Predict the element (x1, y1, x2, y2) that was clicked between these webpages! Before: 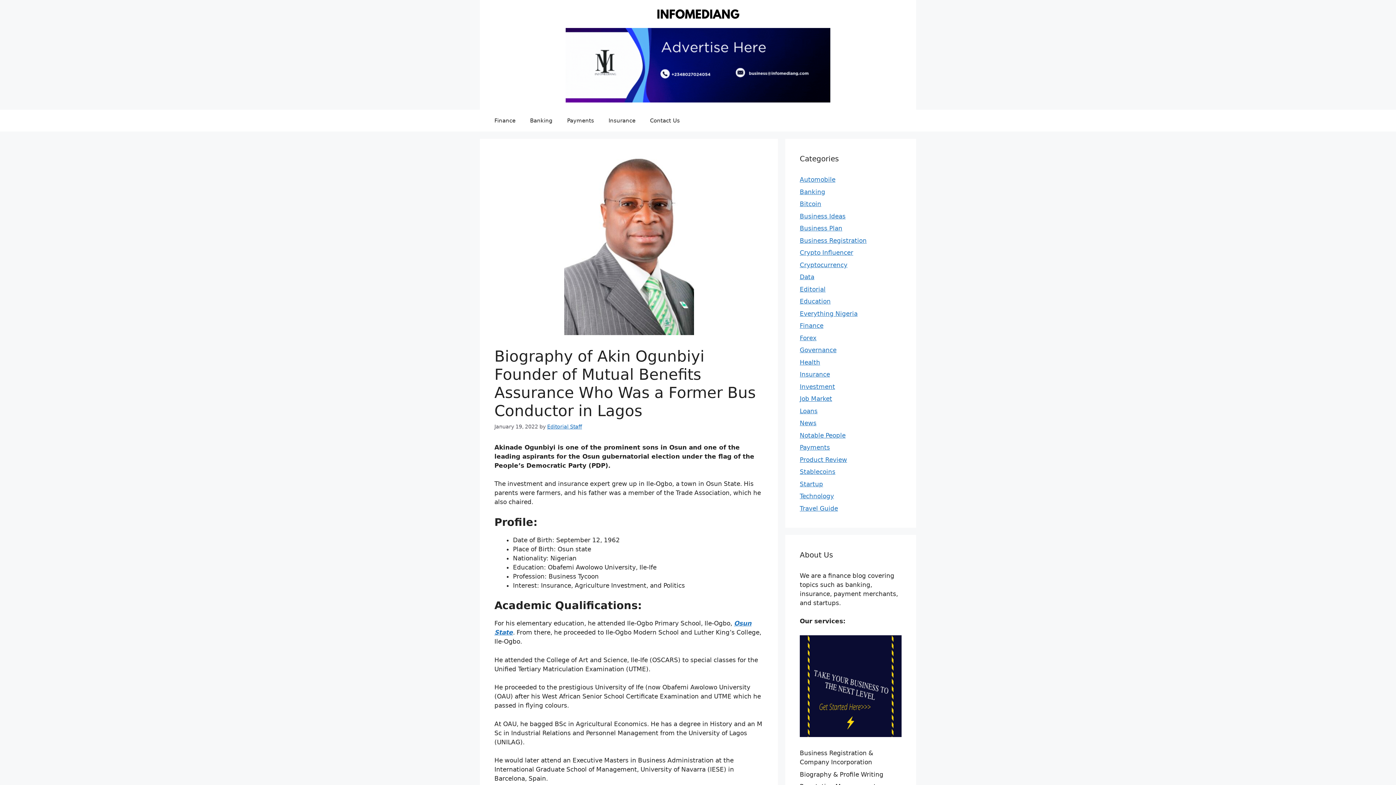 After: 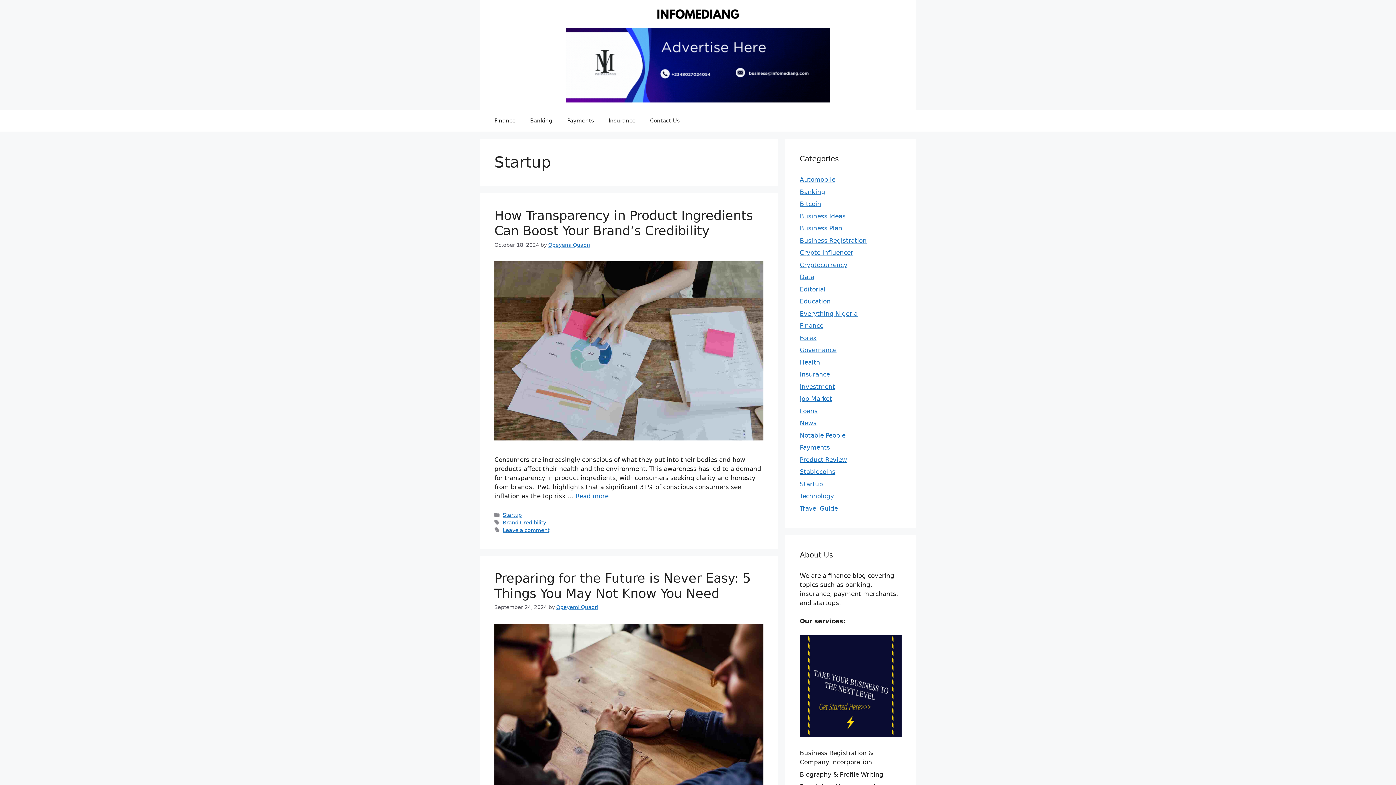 Action: label: Startup bbox: (800, 480, 823, 487)